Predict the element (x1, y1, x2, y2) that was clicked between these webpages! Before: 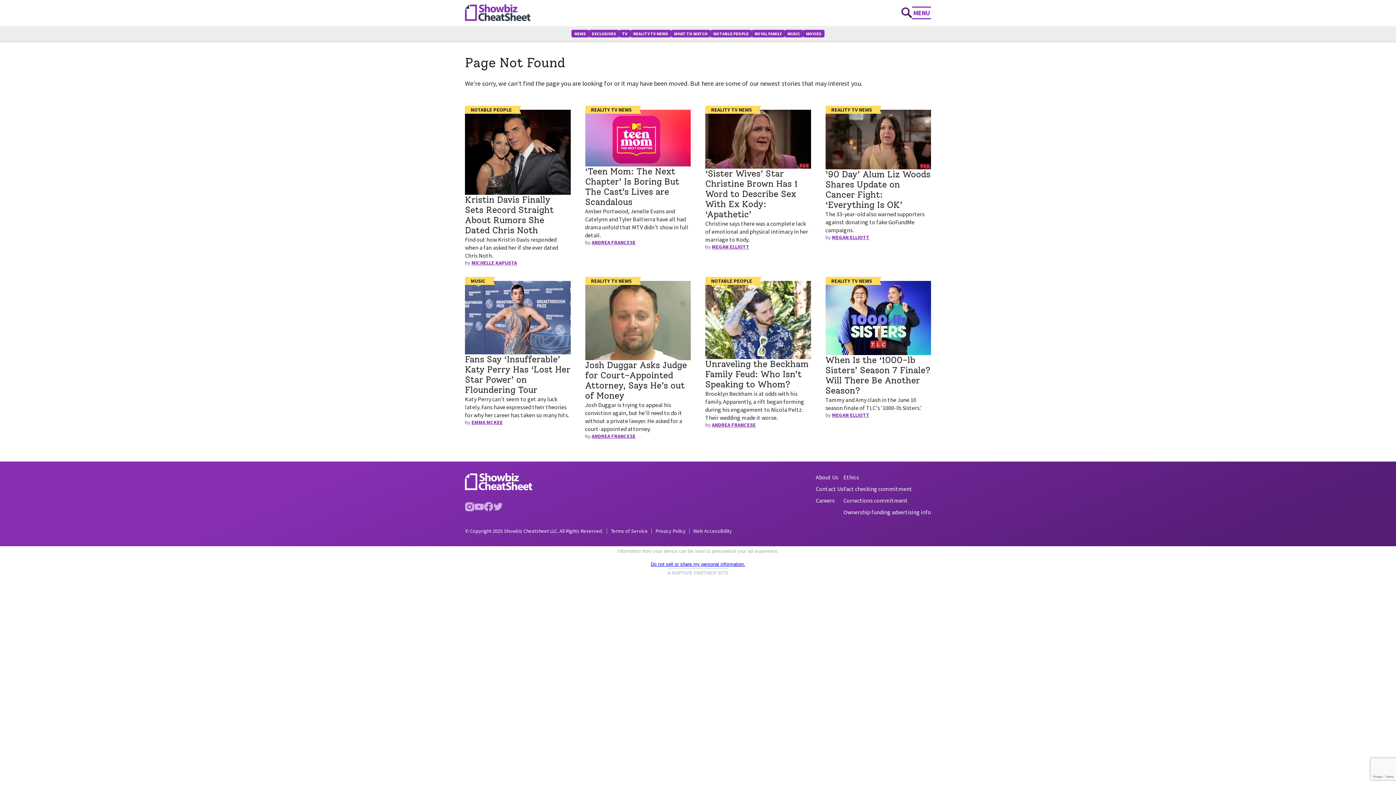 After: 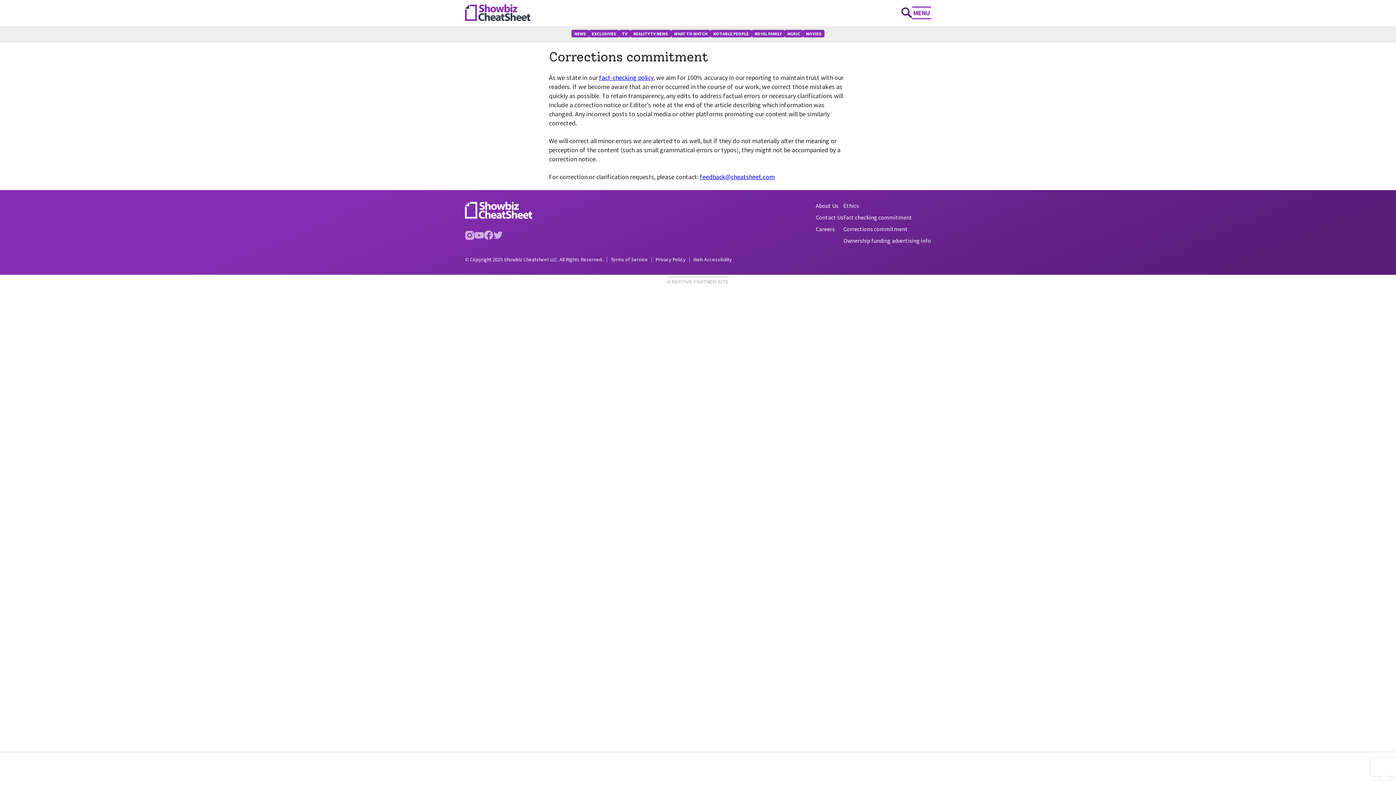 Action: label: Corrections commitment bbox: (843, 496, 931, 504)